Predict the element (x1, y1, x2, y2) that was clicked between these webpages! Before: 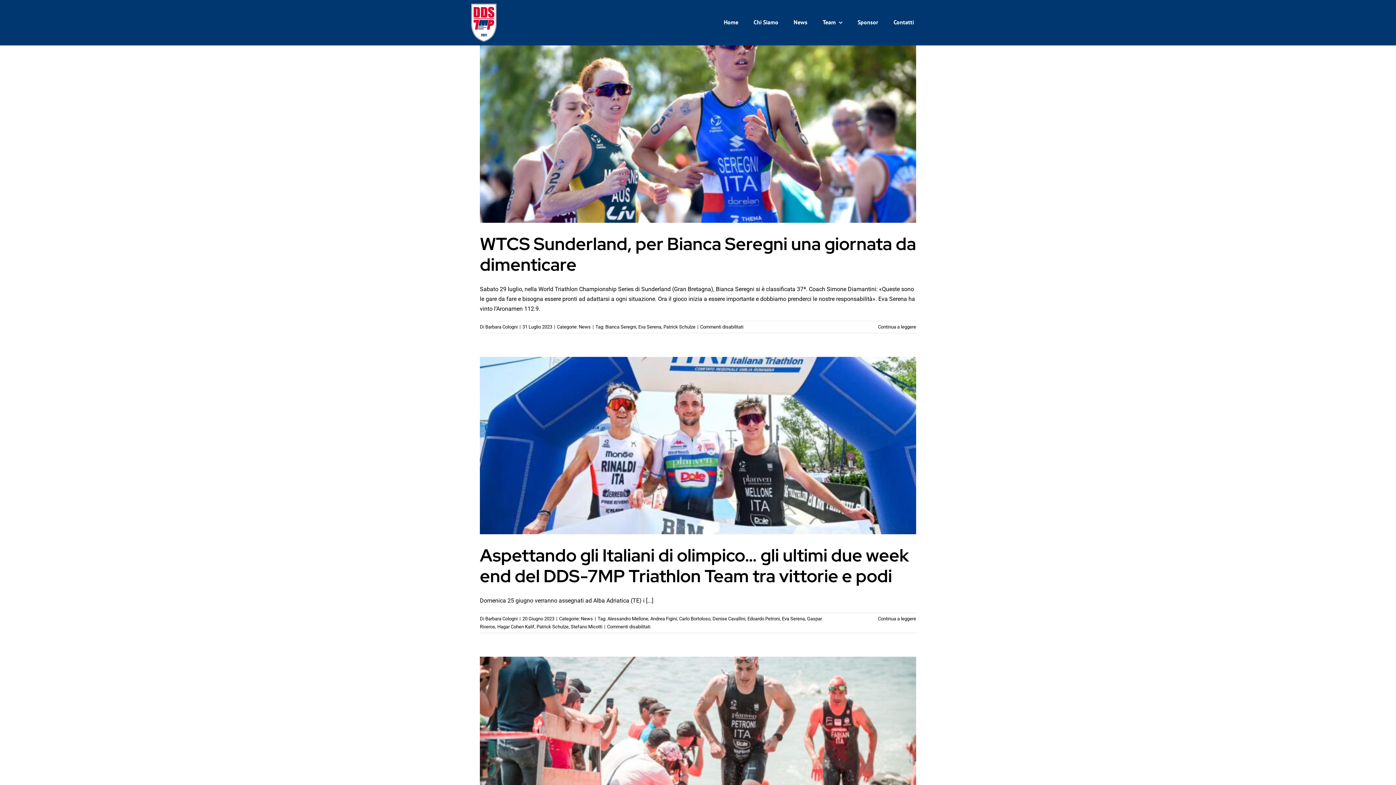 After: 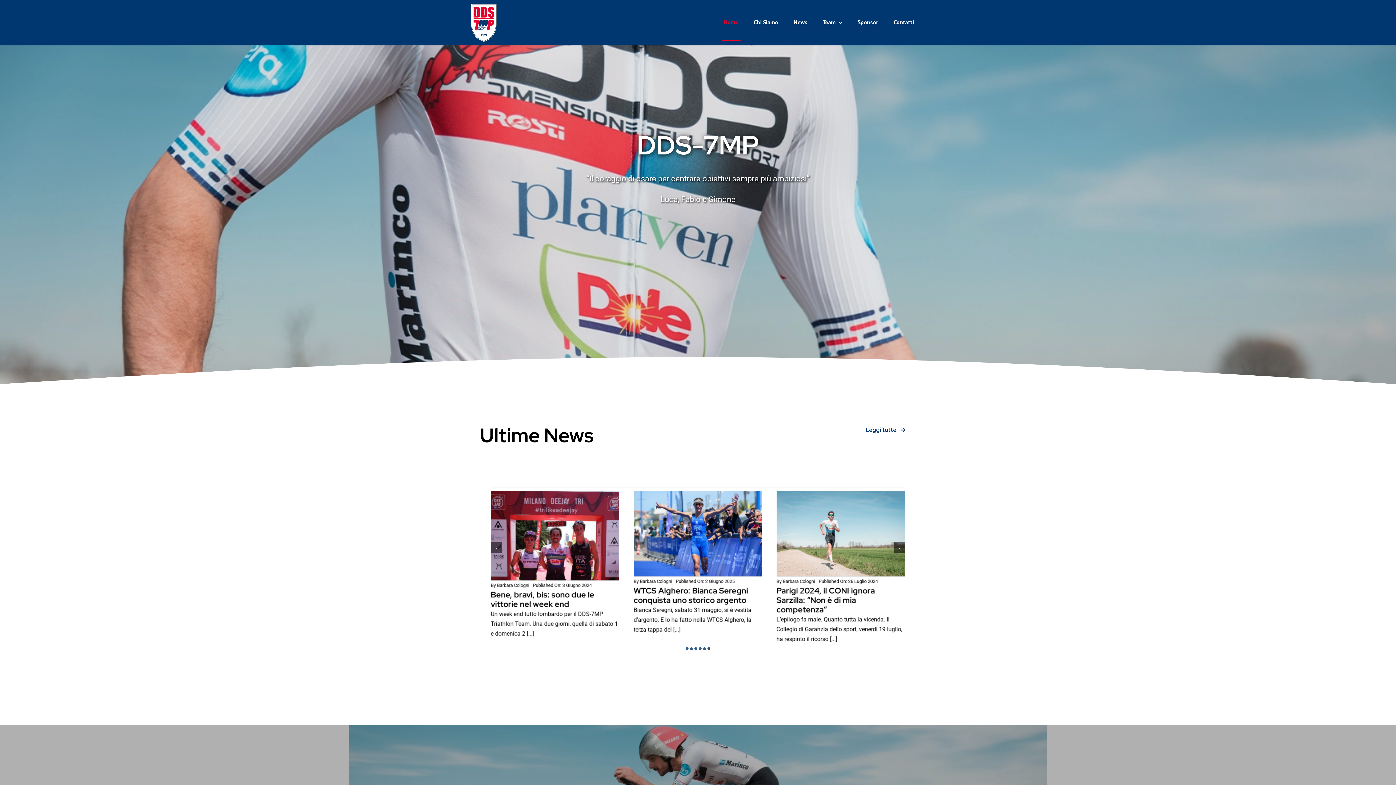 Action: label: DDS 7MP@2x bbox: (471, 2, 496, 9)